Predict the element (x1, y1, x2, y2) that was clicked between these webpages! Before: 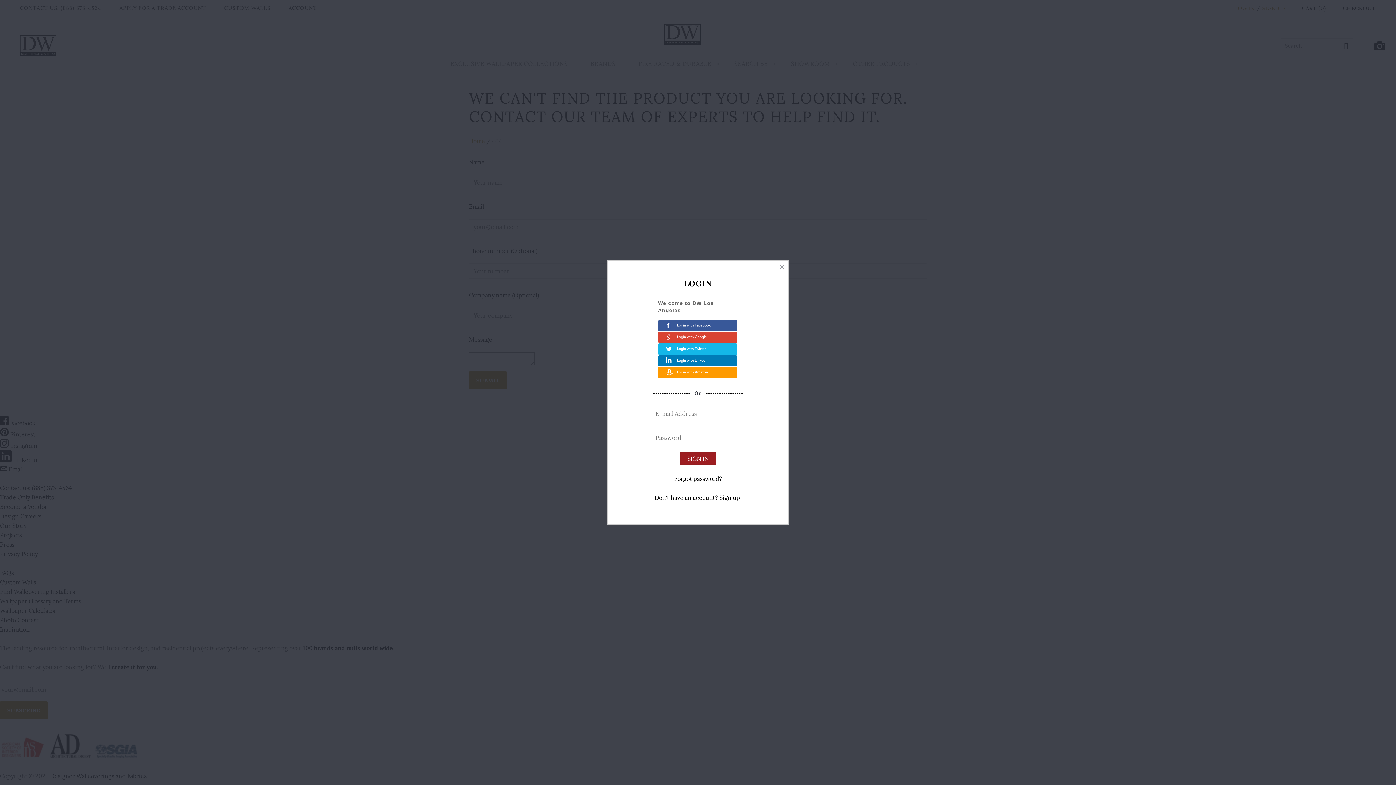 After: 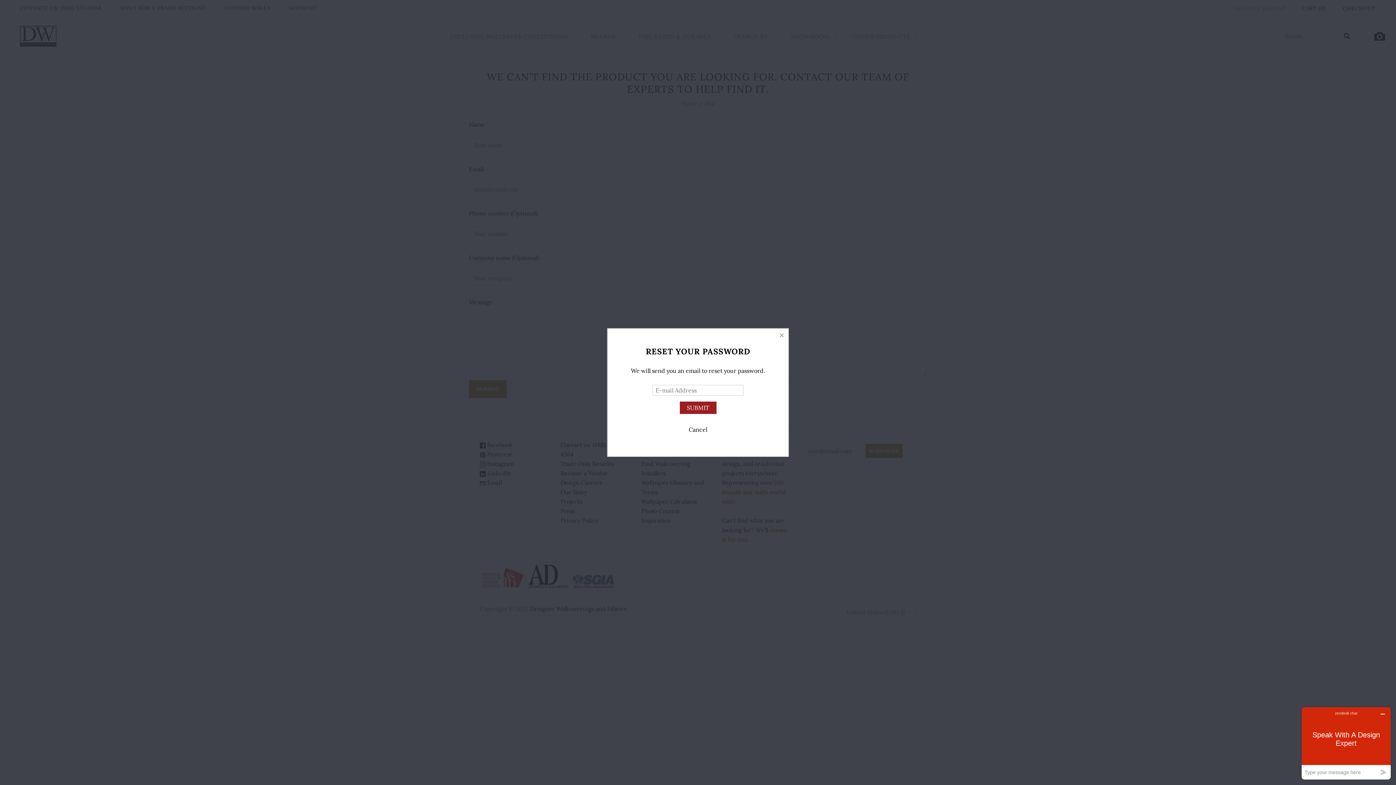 Action: bbox: (674, 475, 722, 482) label: Forgot password?